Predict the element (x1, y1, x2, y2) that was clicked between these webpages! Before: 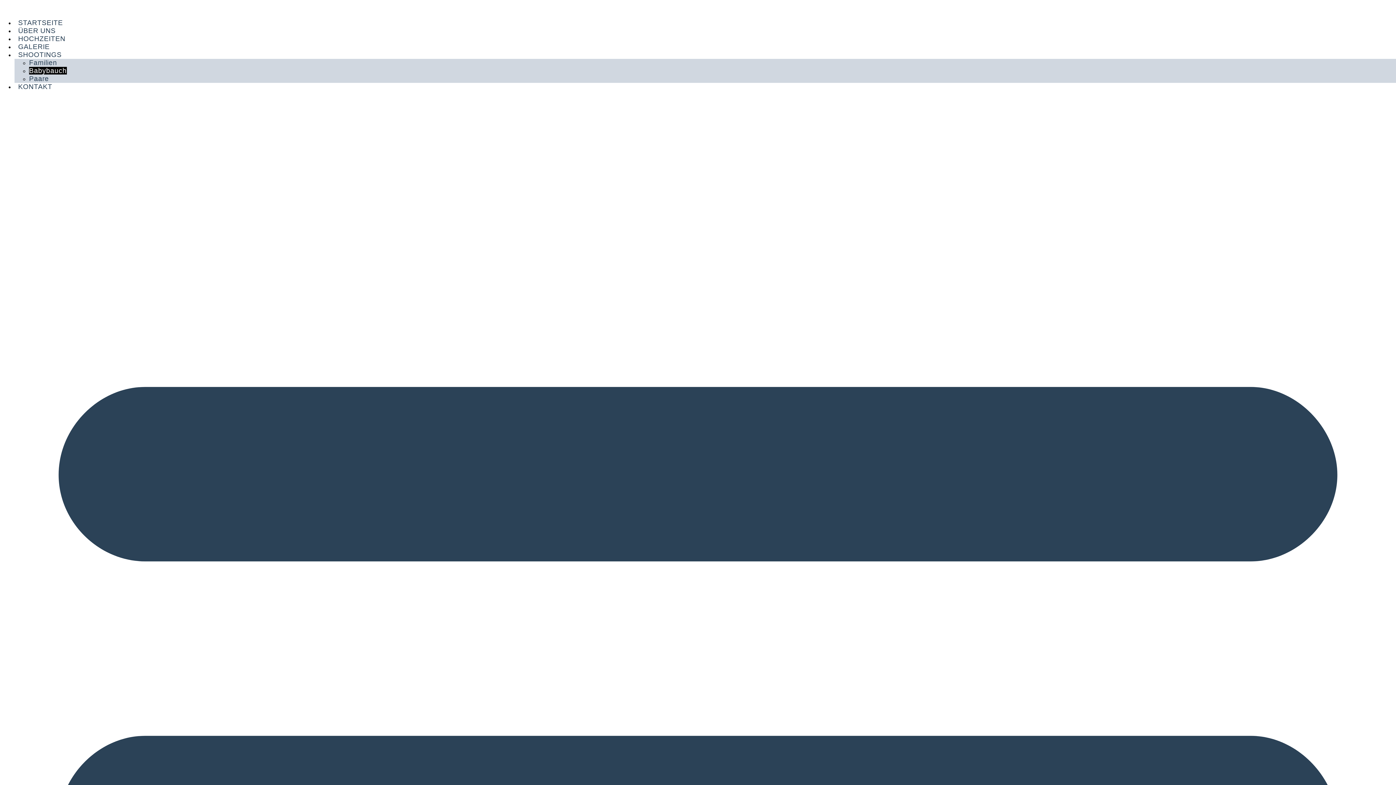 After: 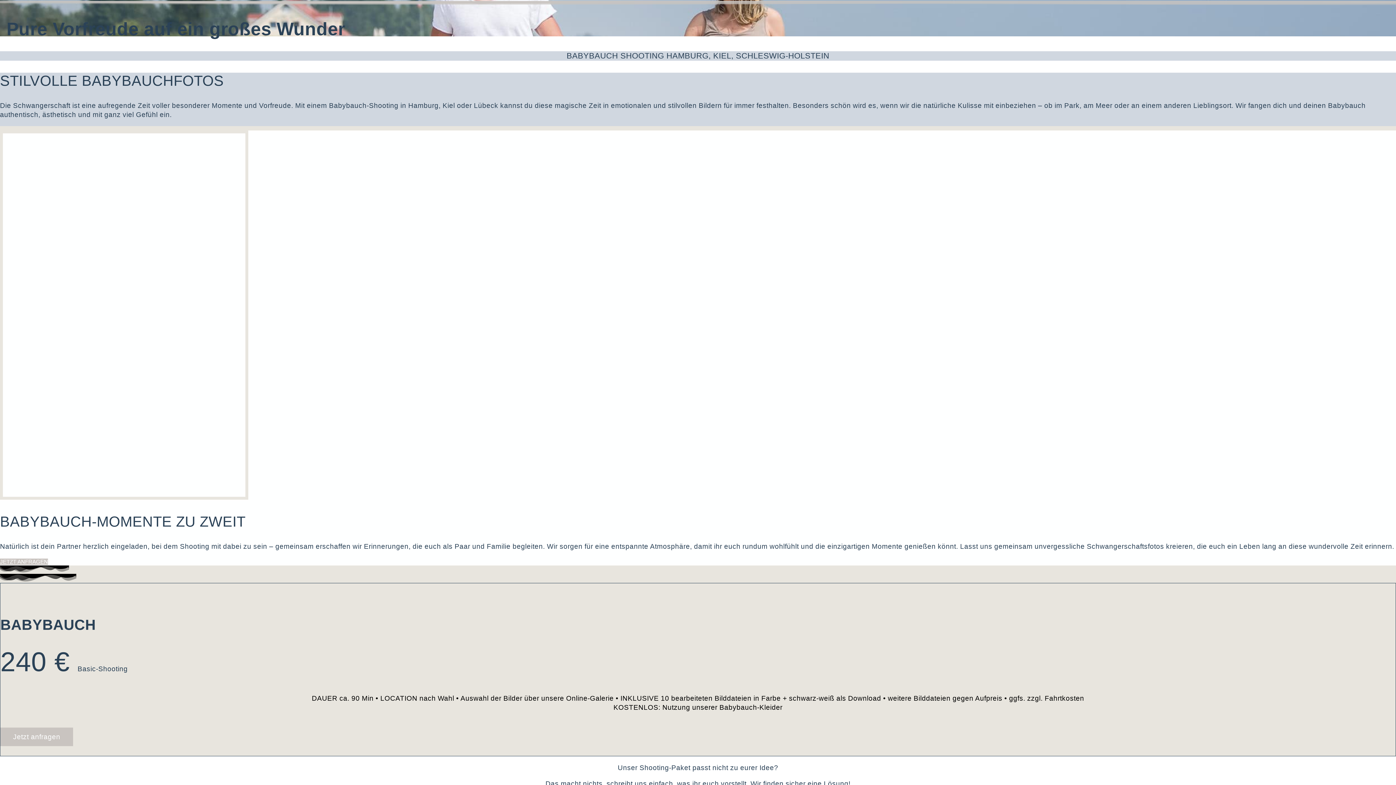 Action: label: Zum Inhalt wechseln bbox: (0, 0, 48, 6)